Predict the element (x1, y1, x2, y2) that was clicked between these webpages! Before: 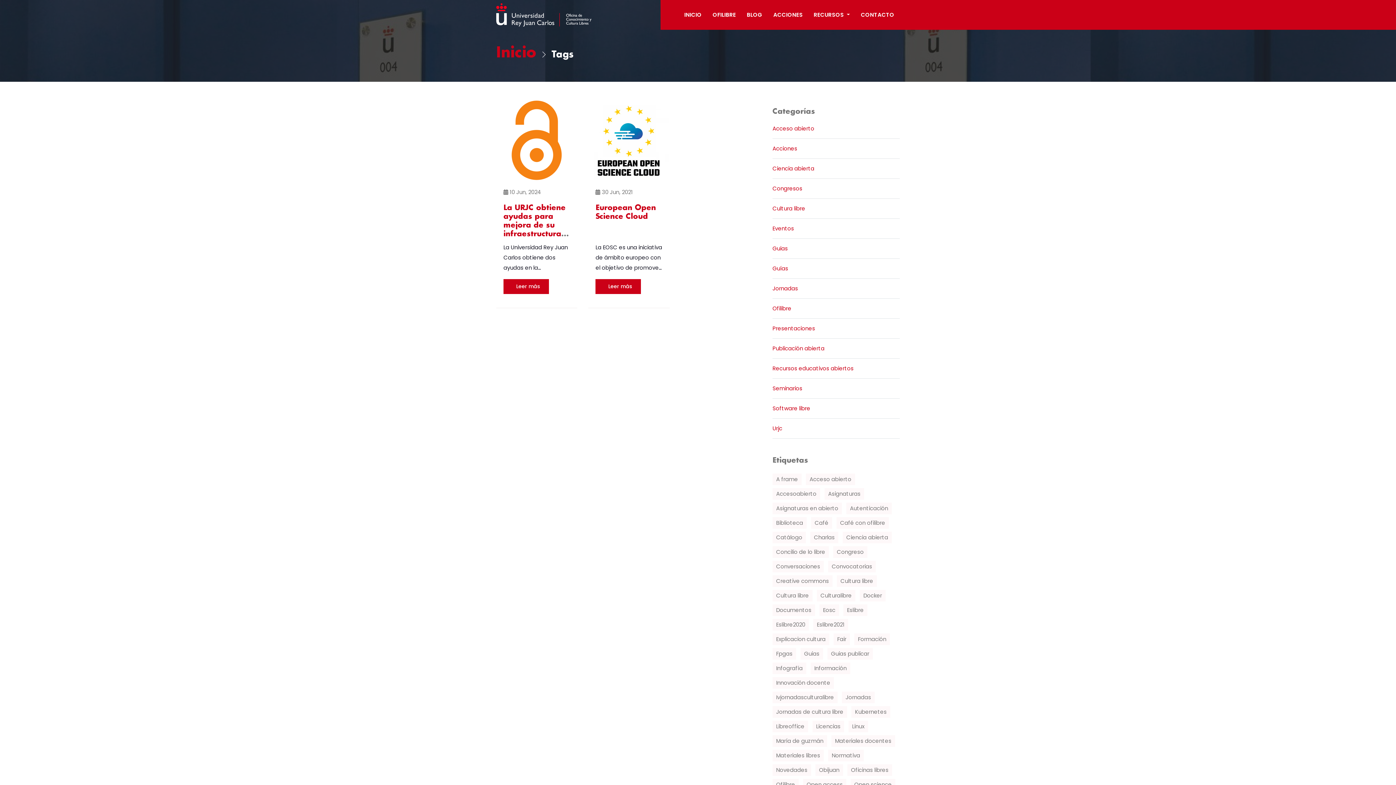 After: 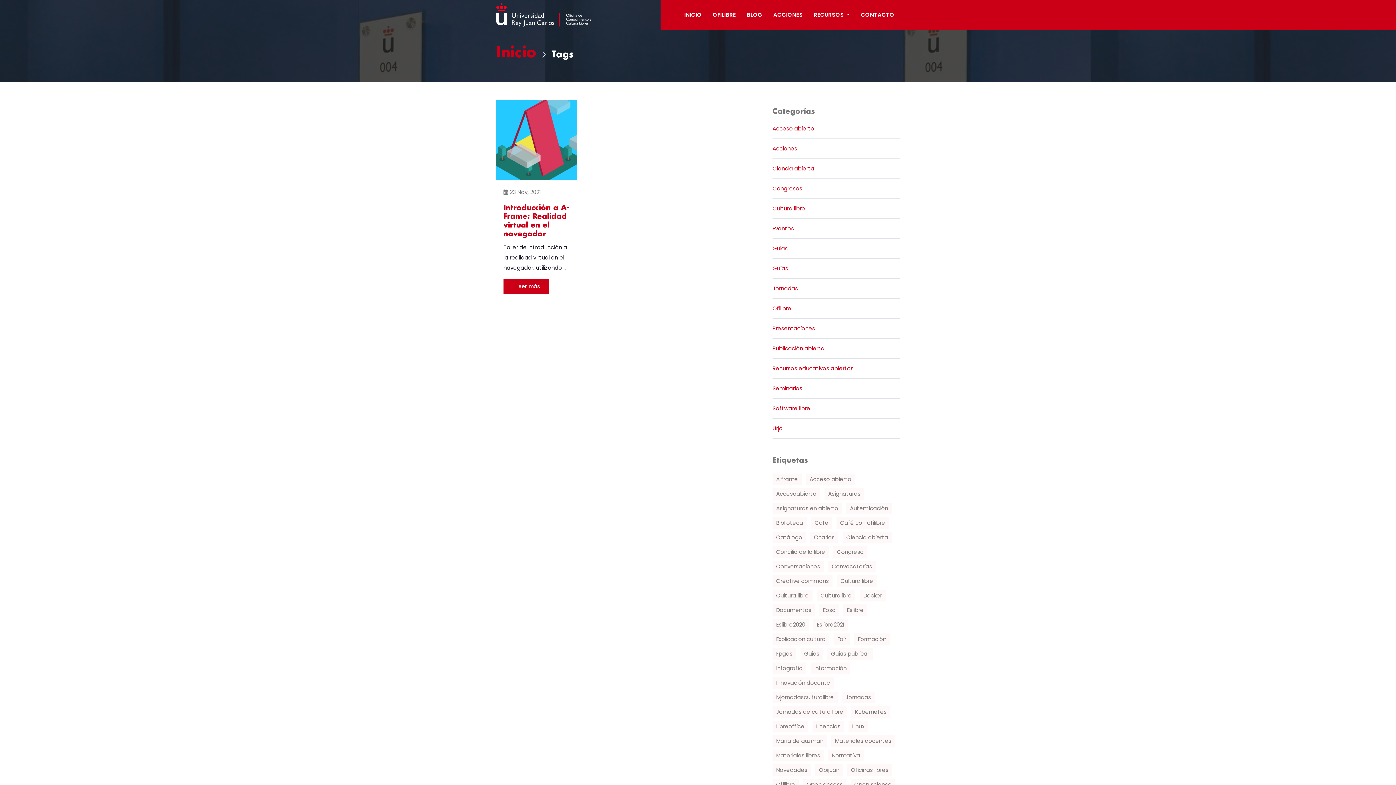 Action: bbox: (772, 473, 801, 485) label: A frame